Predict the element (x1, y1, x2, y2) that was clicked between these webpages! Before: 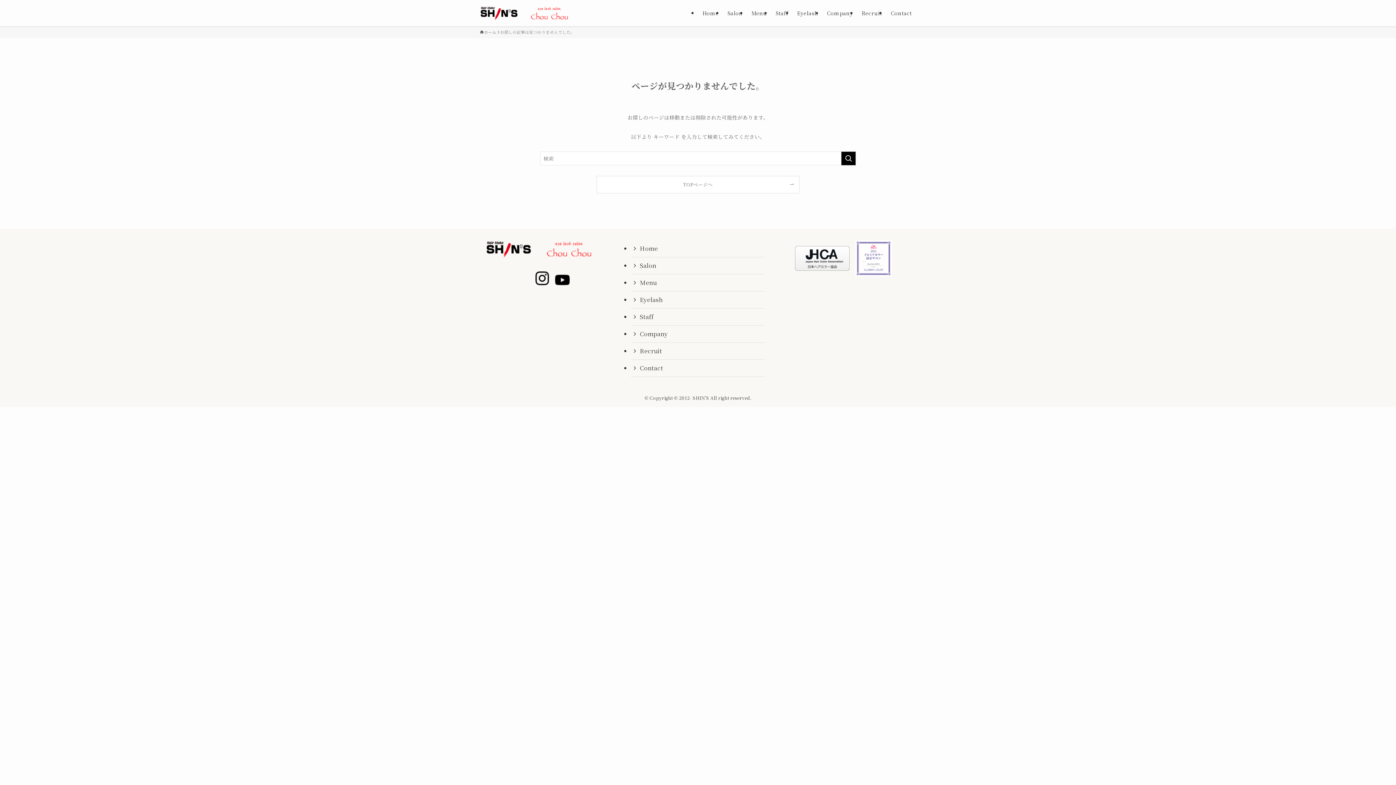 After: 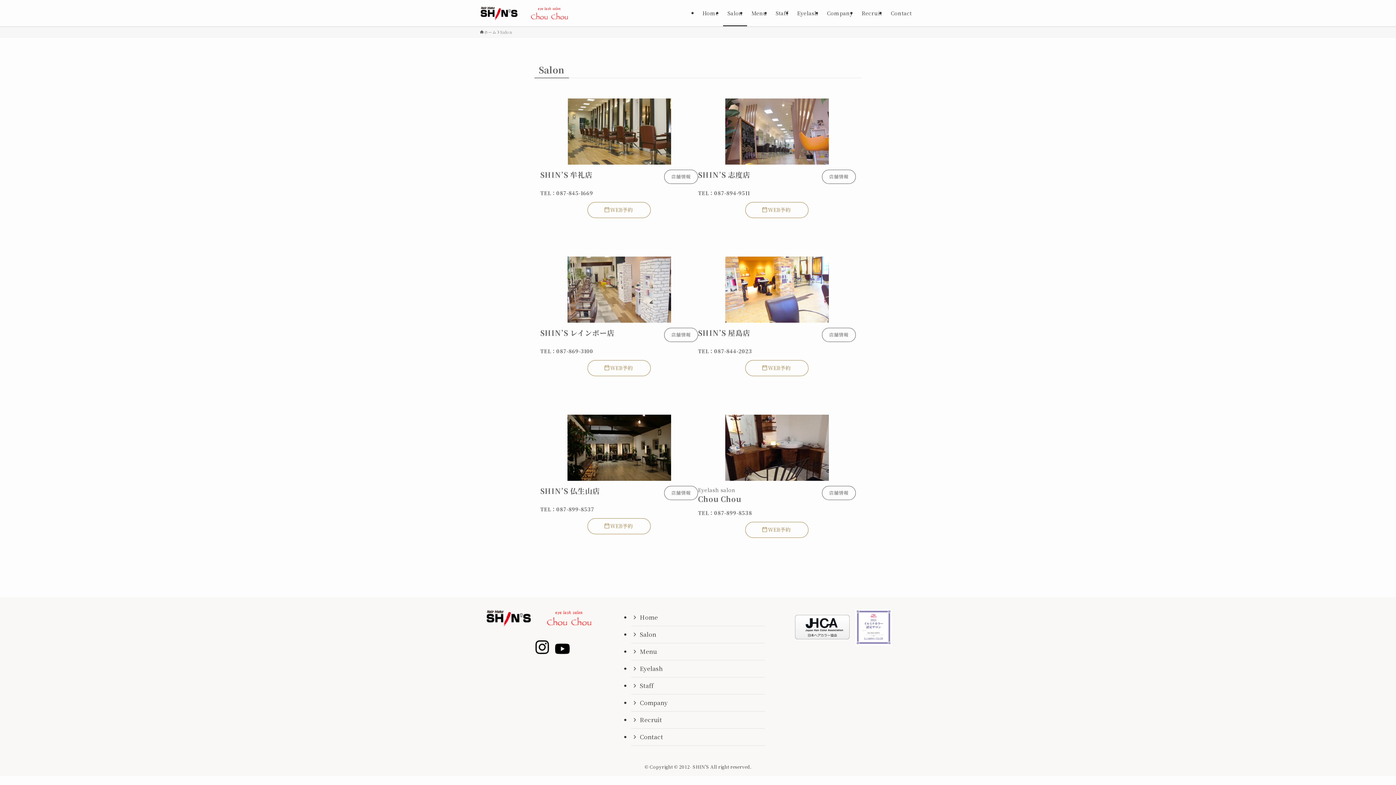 Action: label: Salon bbox: (723, 0, 747, 26)